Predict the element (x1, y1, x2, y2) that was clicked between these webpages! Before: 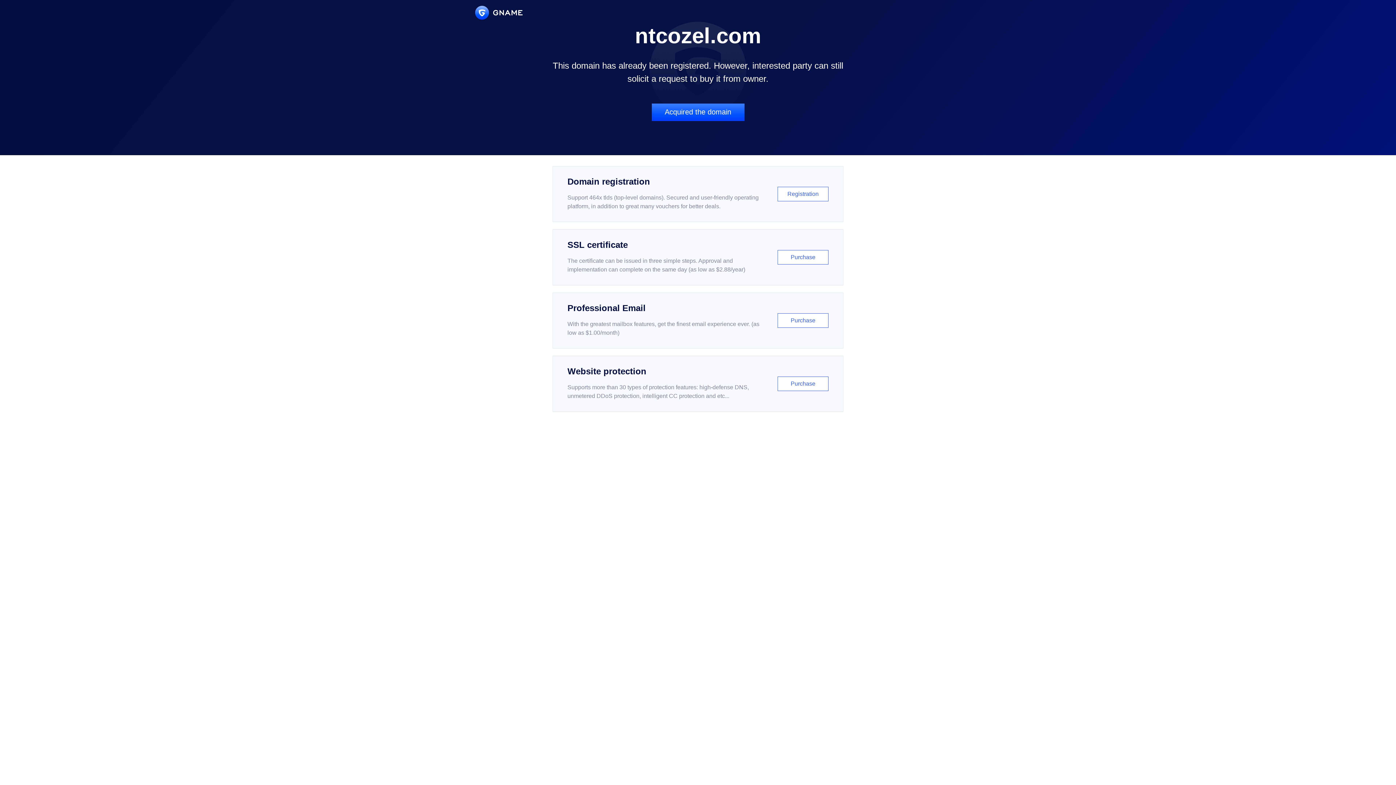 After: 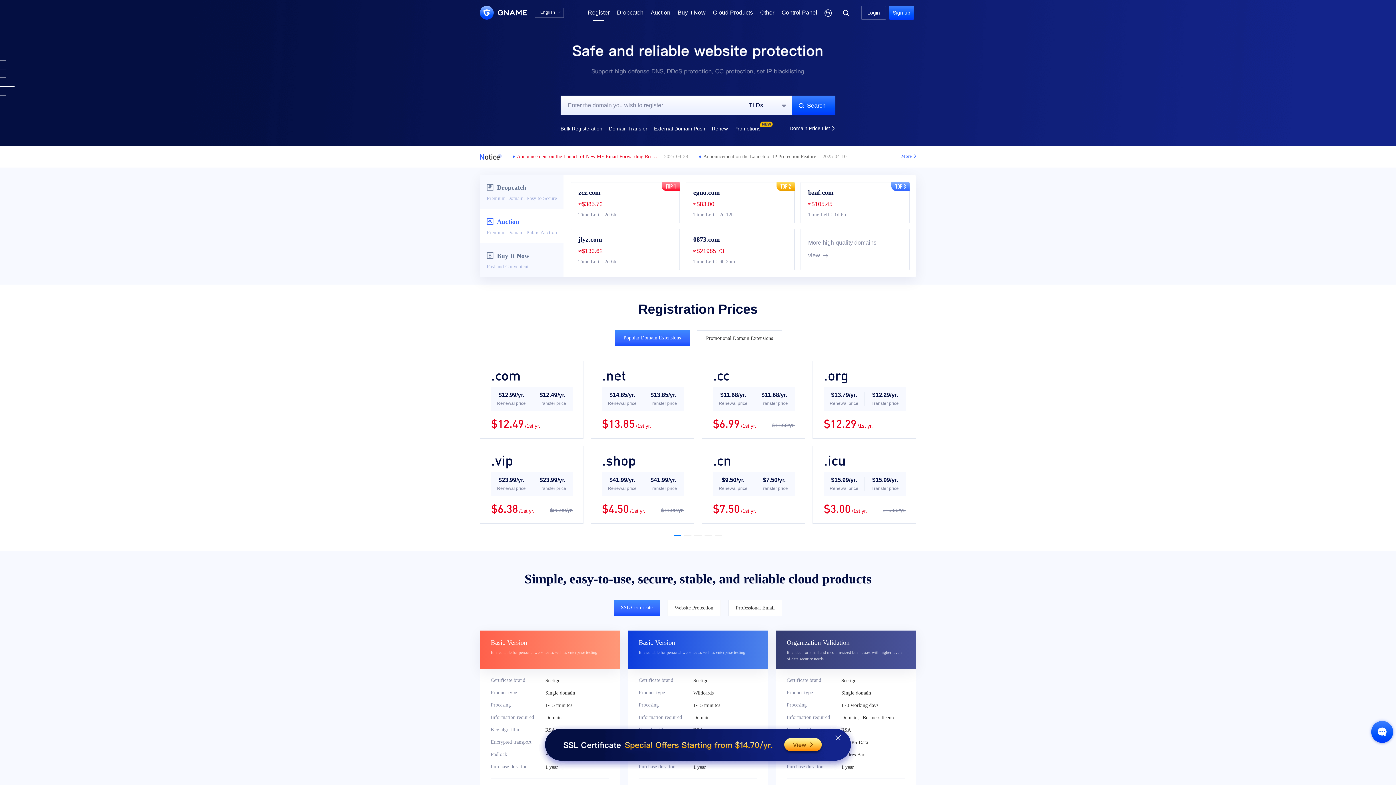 Action: label: Domain registration

Support 464x tlds (top-level domains). Secured and user-friendly operating platform, in addition to great many vouchers for better deals.

Registration bbox: (552, 166, 843, 222)